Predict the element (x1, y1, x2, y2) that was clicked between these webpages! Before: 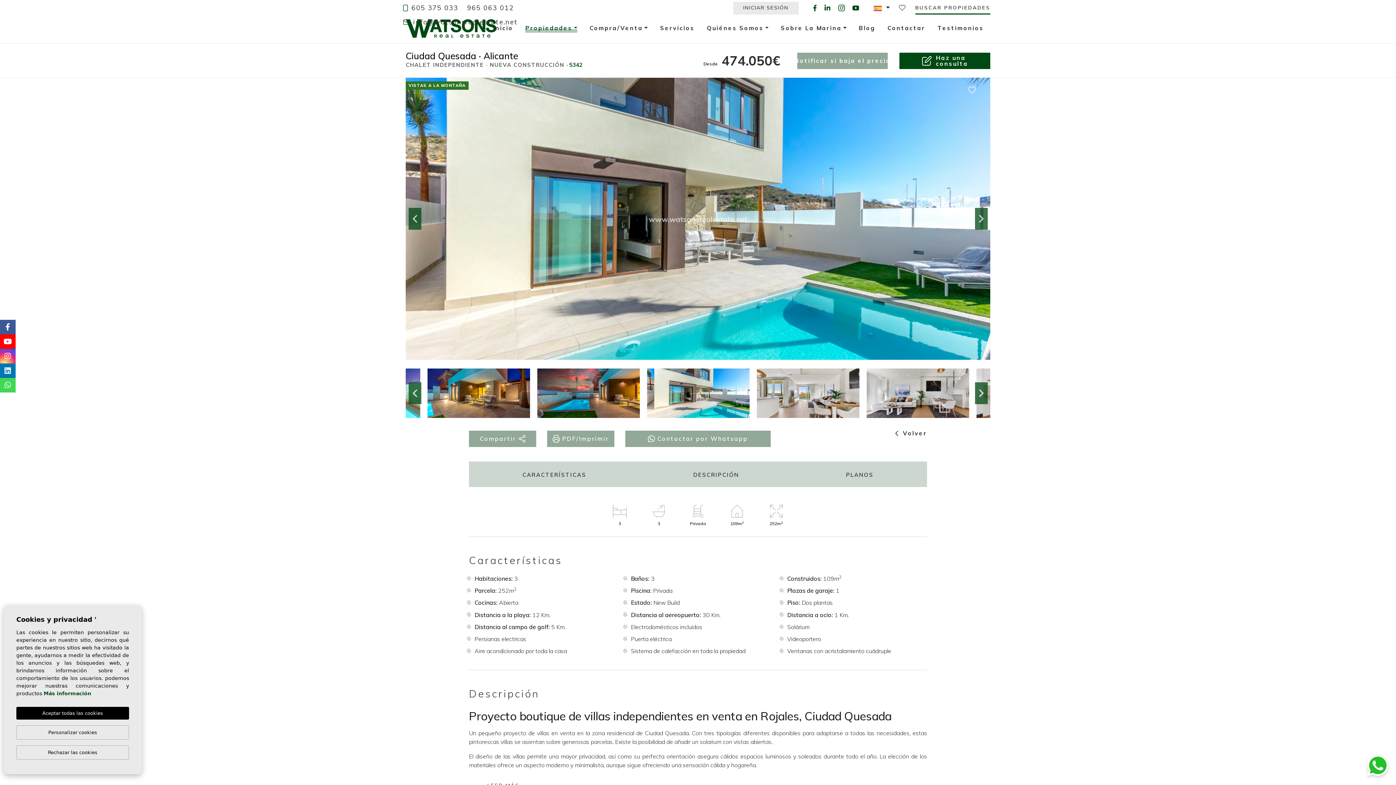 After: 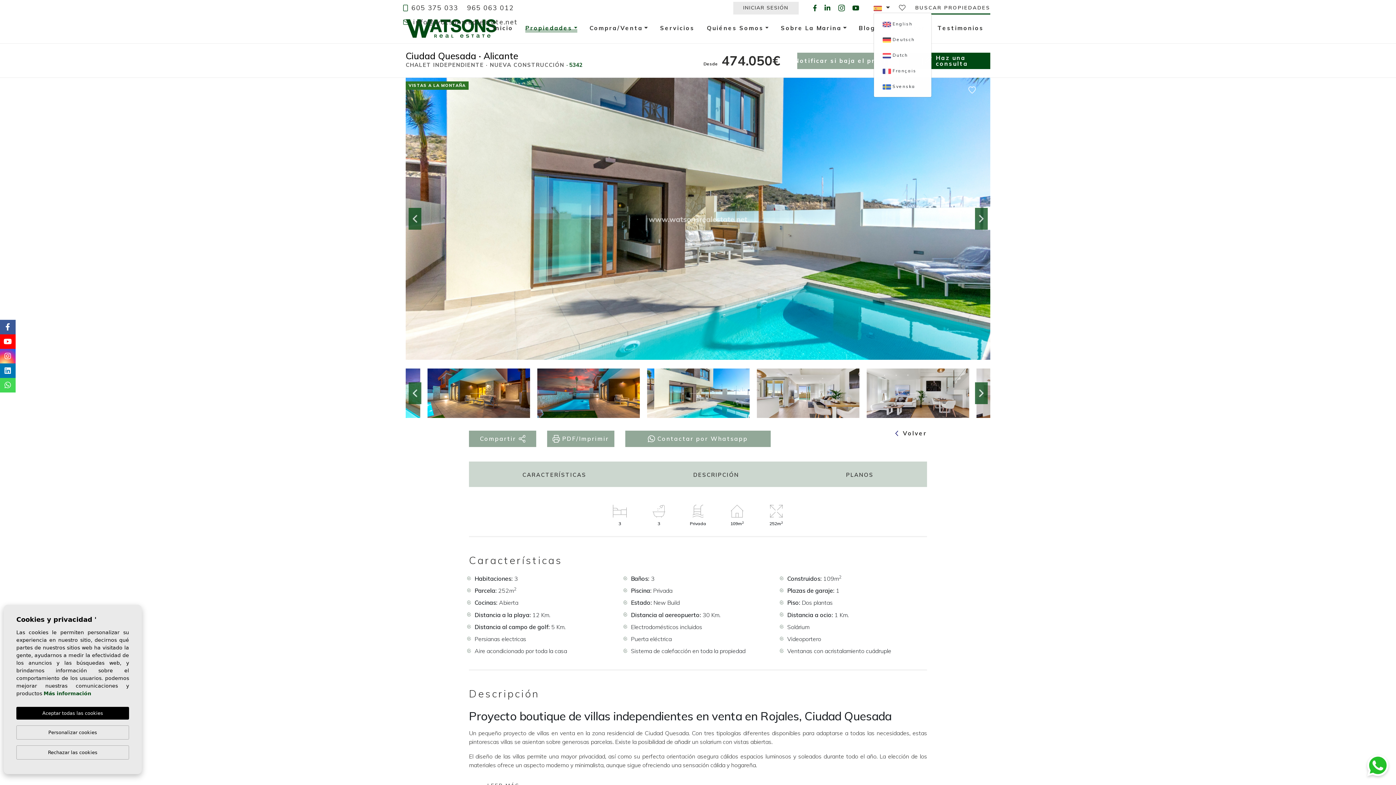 Action: label:   bbox: (873, 3, 890, 12)